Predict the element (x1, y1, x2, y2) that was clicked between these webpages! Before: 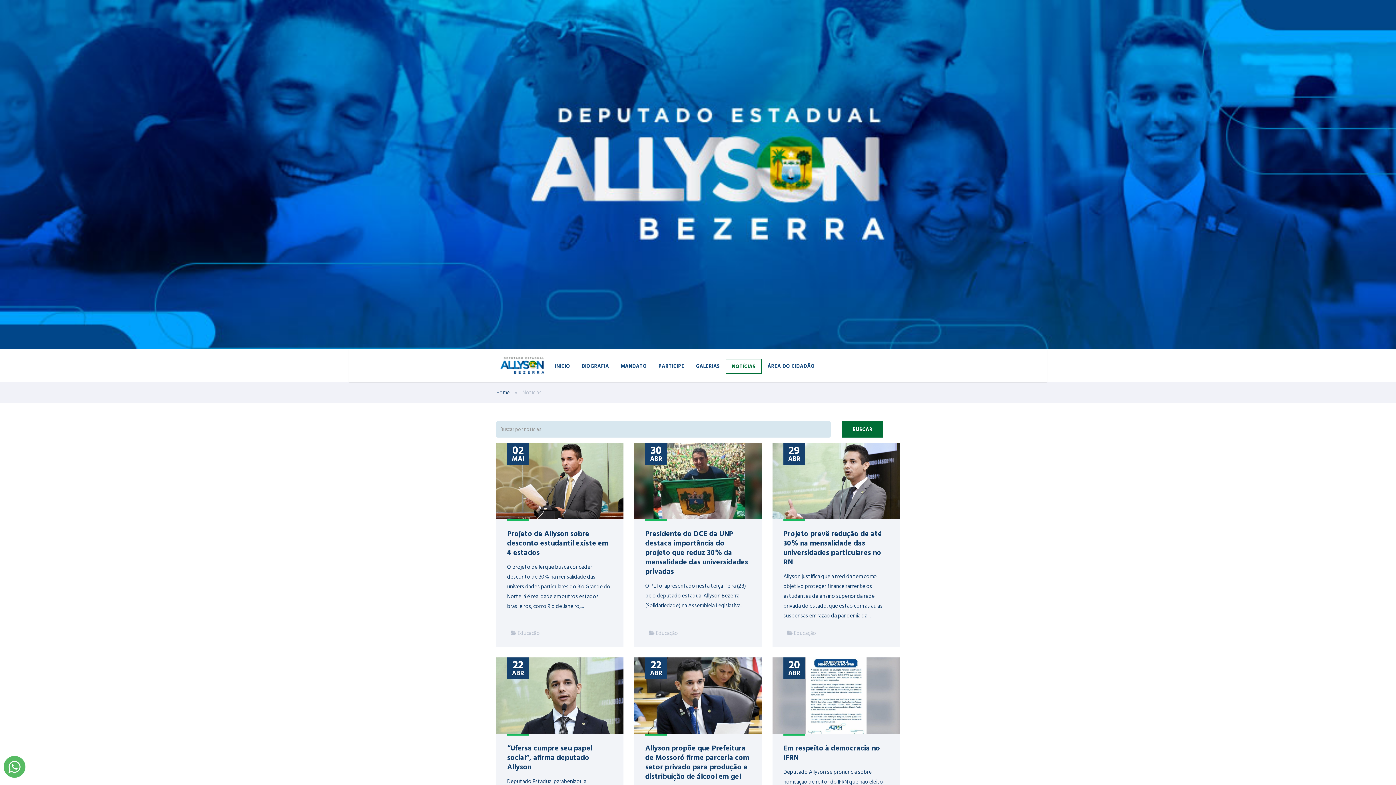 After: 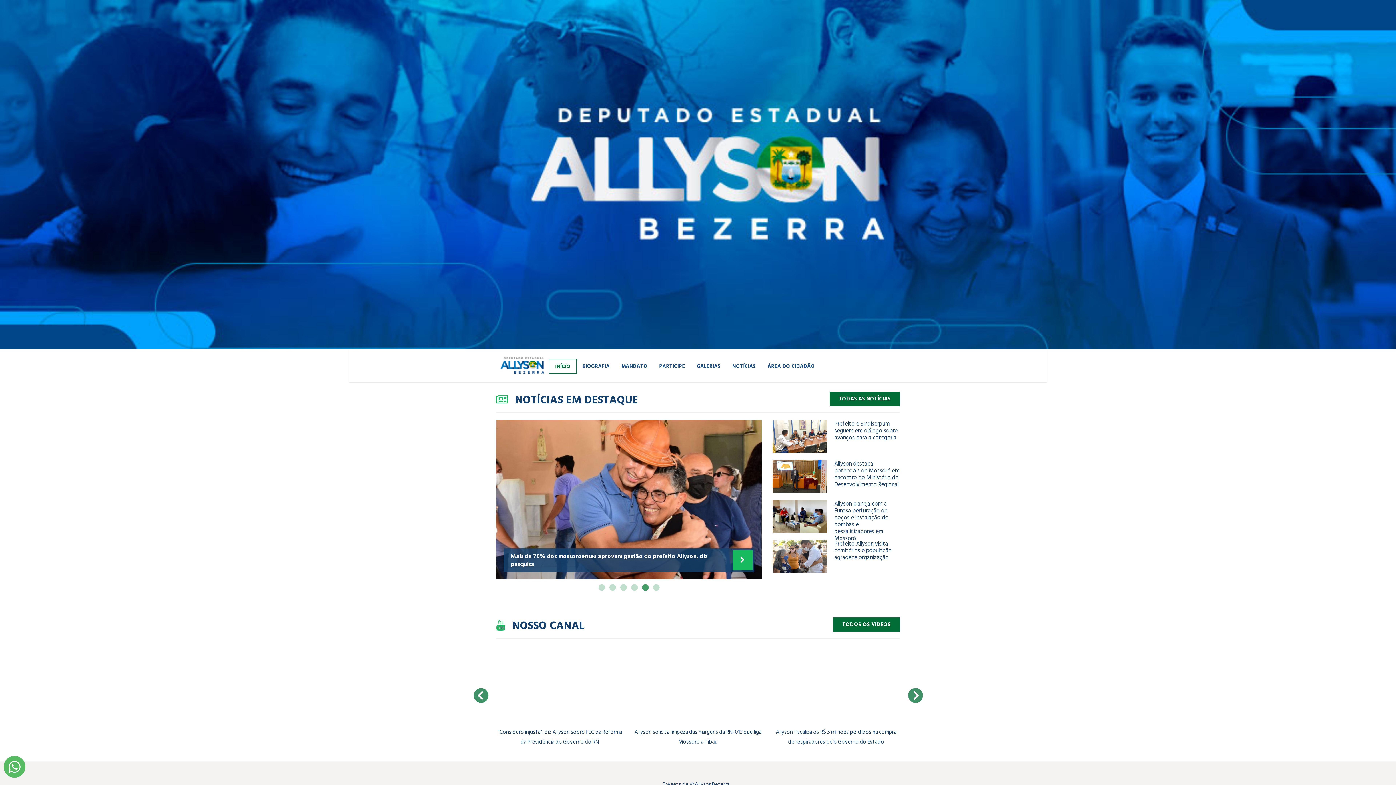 Action: bbox: (500, 361, 545, 370)